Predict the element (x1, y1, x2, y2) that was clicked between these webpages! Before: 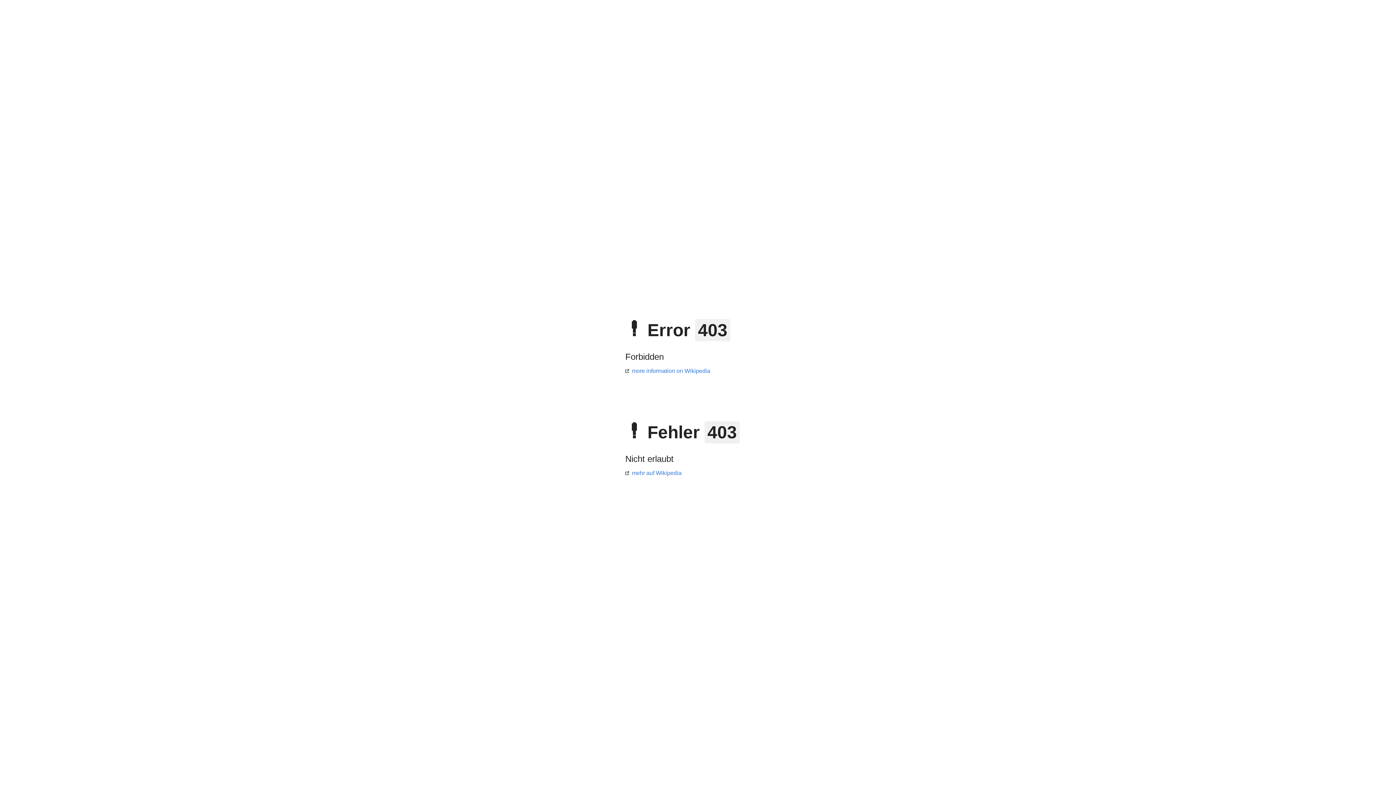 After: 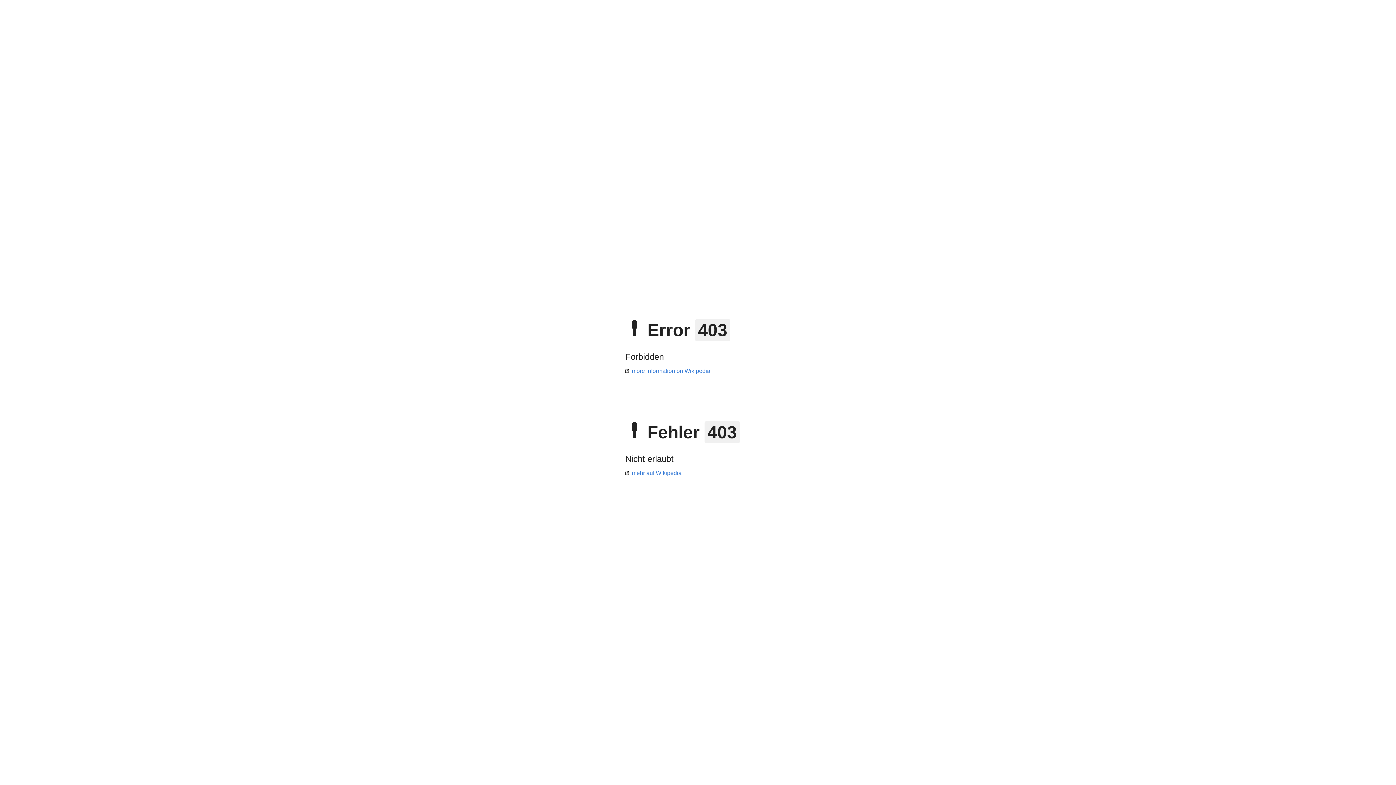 Action: bbox: (625, 470, 681, 476) label: mehr auf Wikipedia